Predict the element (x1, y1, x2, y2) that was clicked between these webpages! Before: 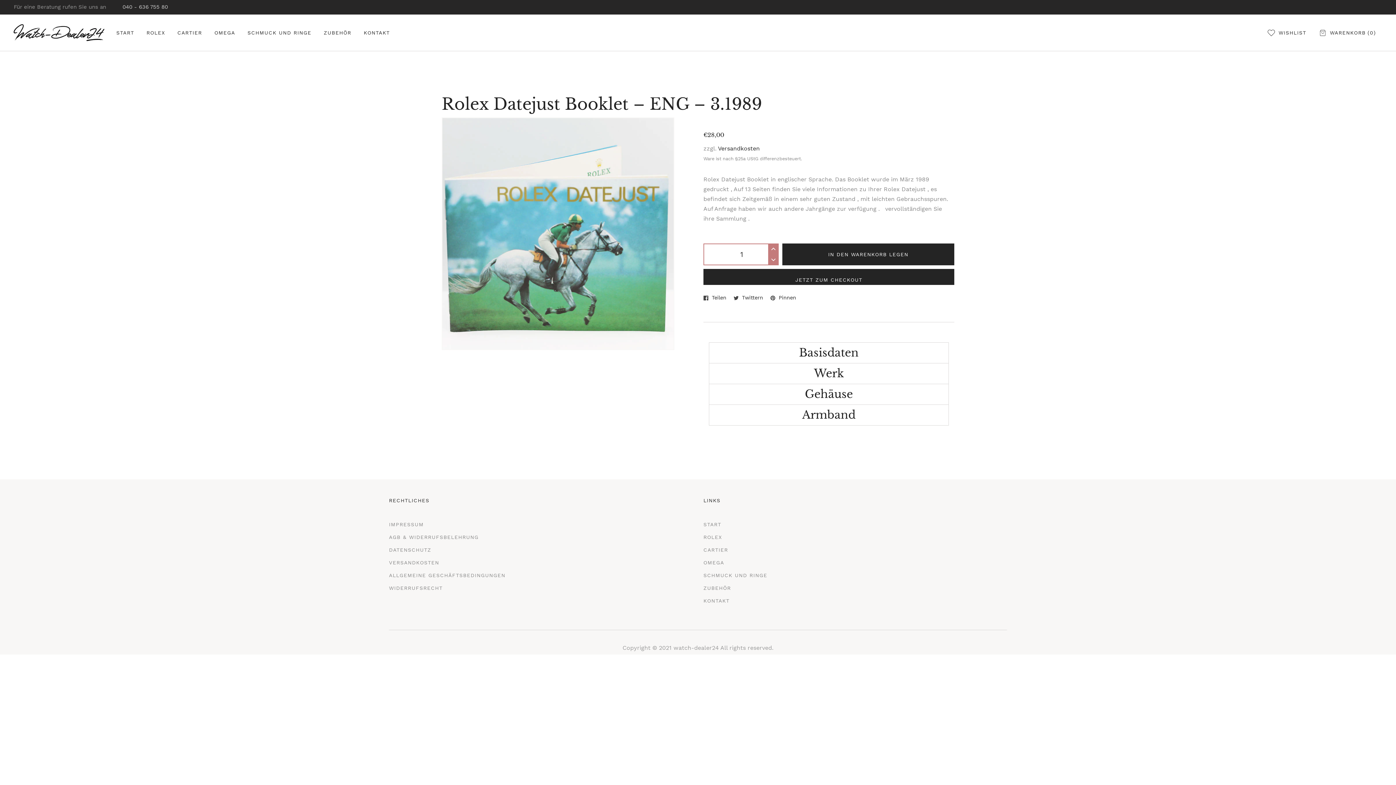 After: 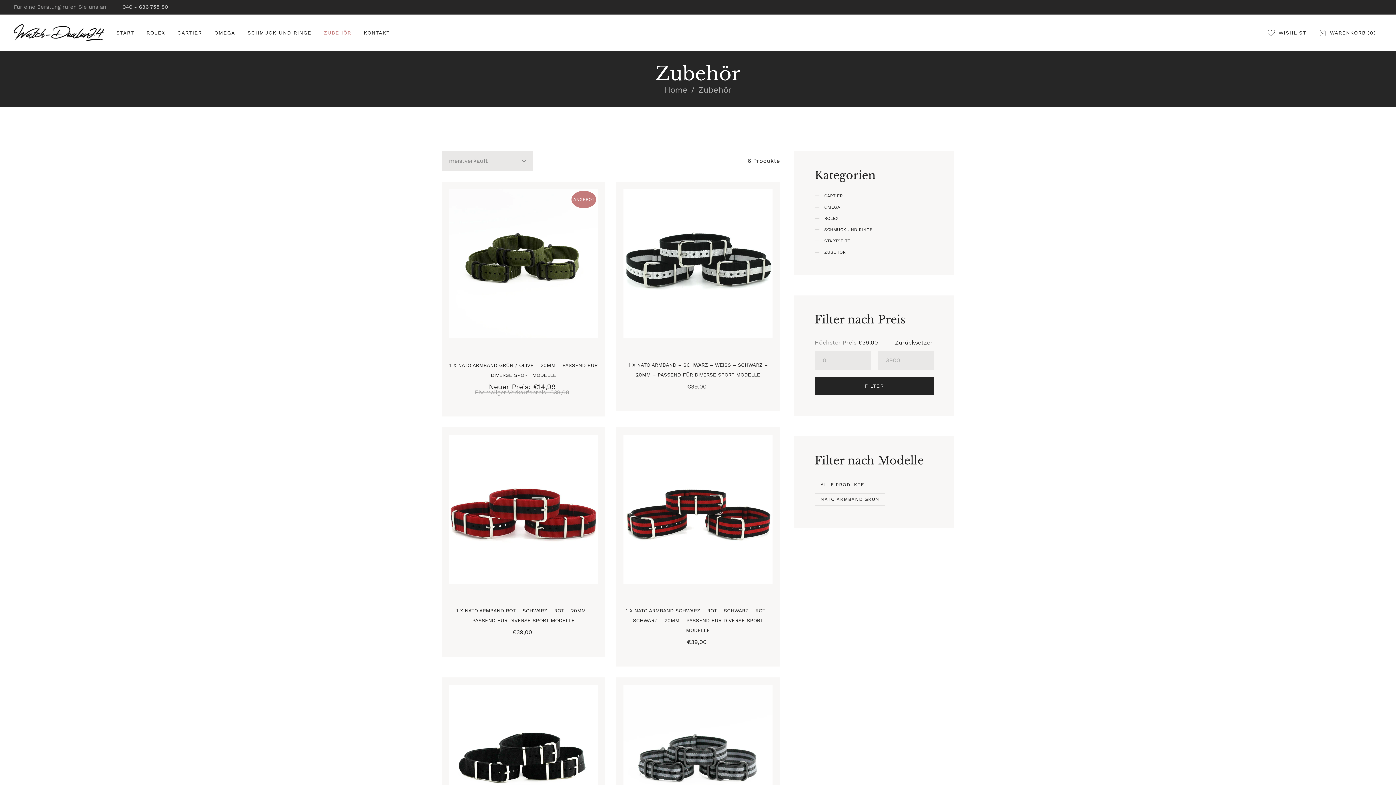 Action: bbox: (703, 585, 731, 591) label: ZUBEHÖR